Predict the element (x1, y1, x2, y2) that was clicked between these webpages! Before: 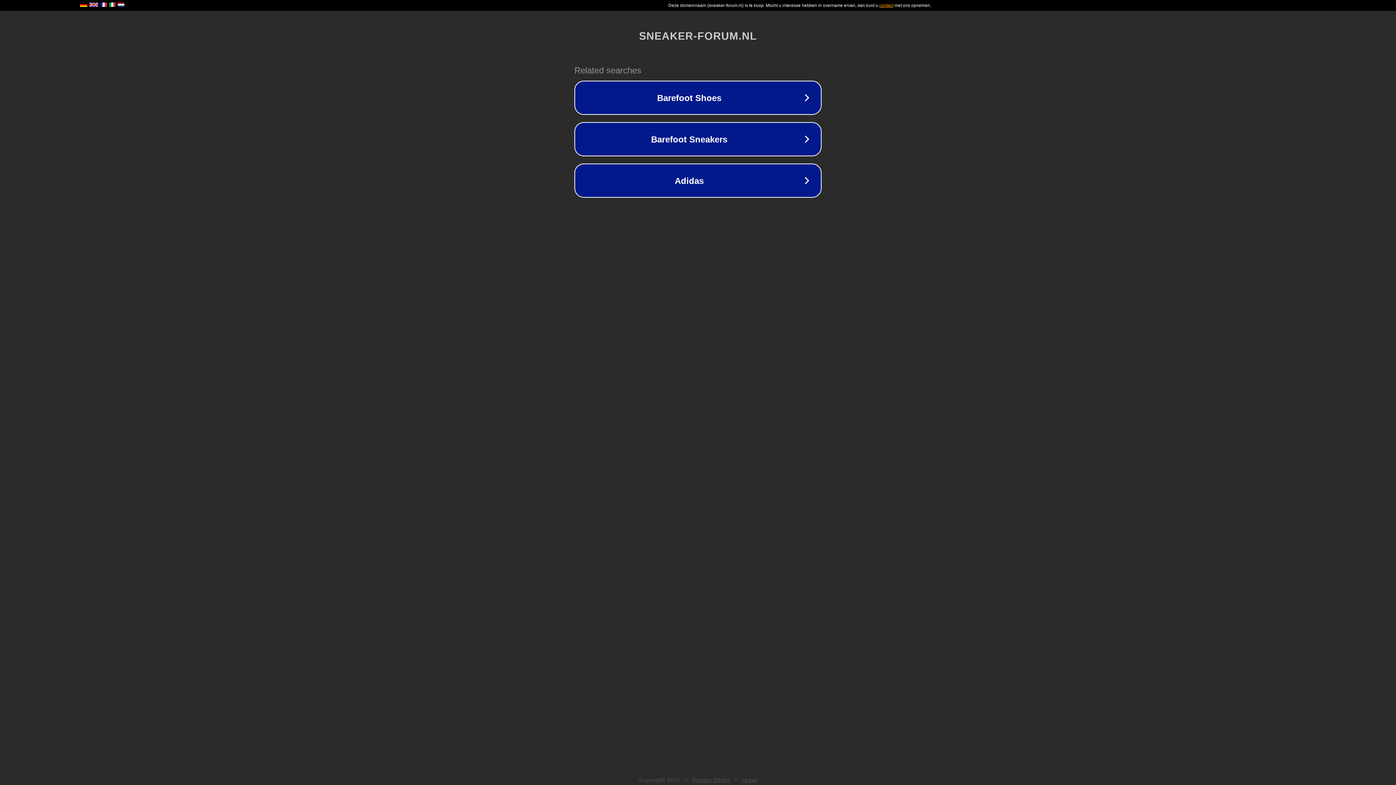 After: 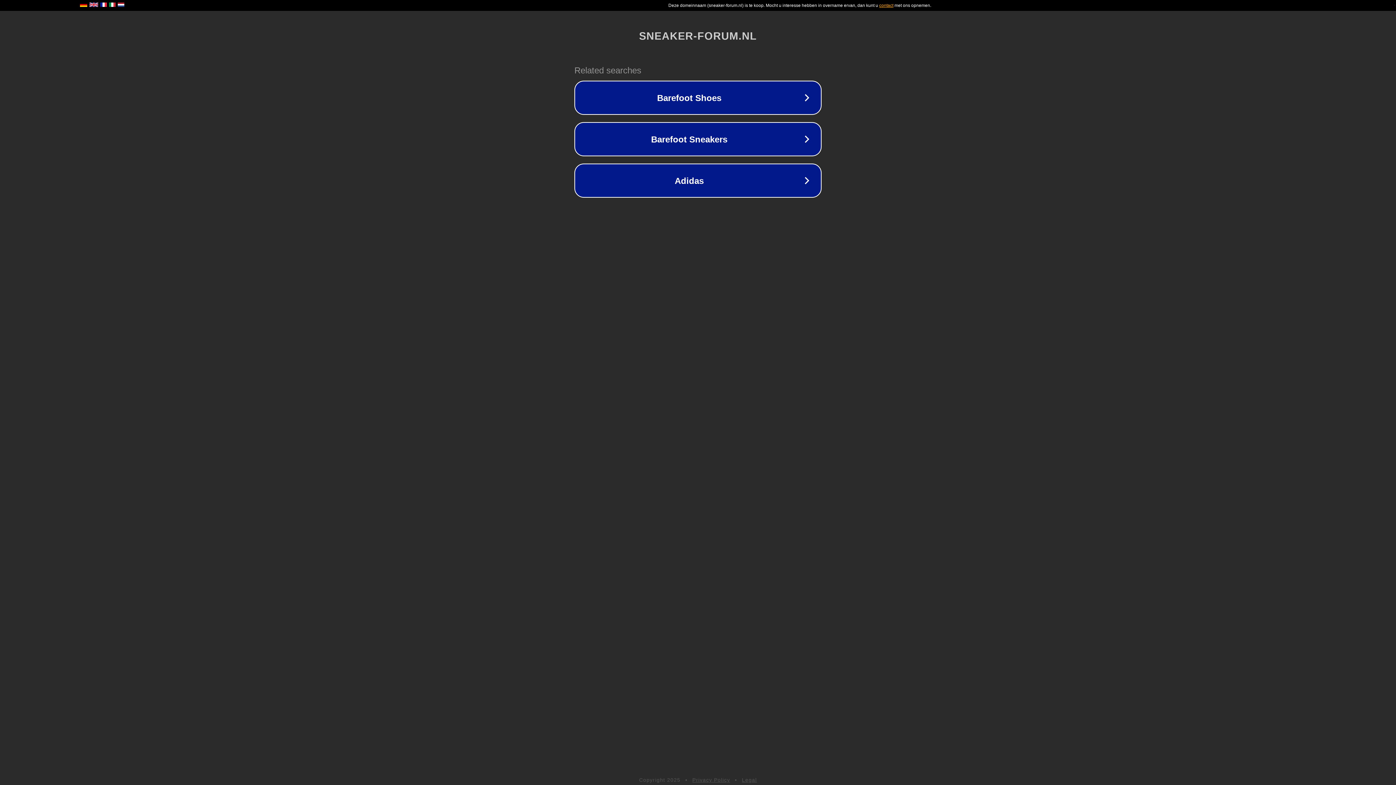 Action: label: Privacy Policy bbox: (692, 777, 730, 783)